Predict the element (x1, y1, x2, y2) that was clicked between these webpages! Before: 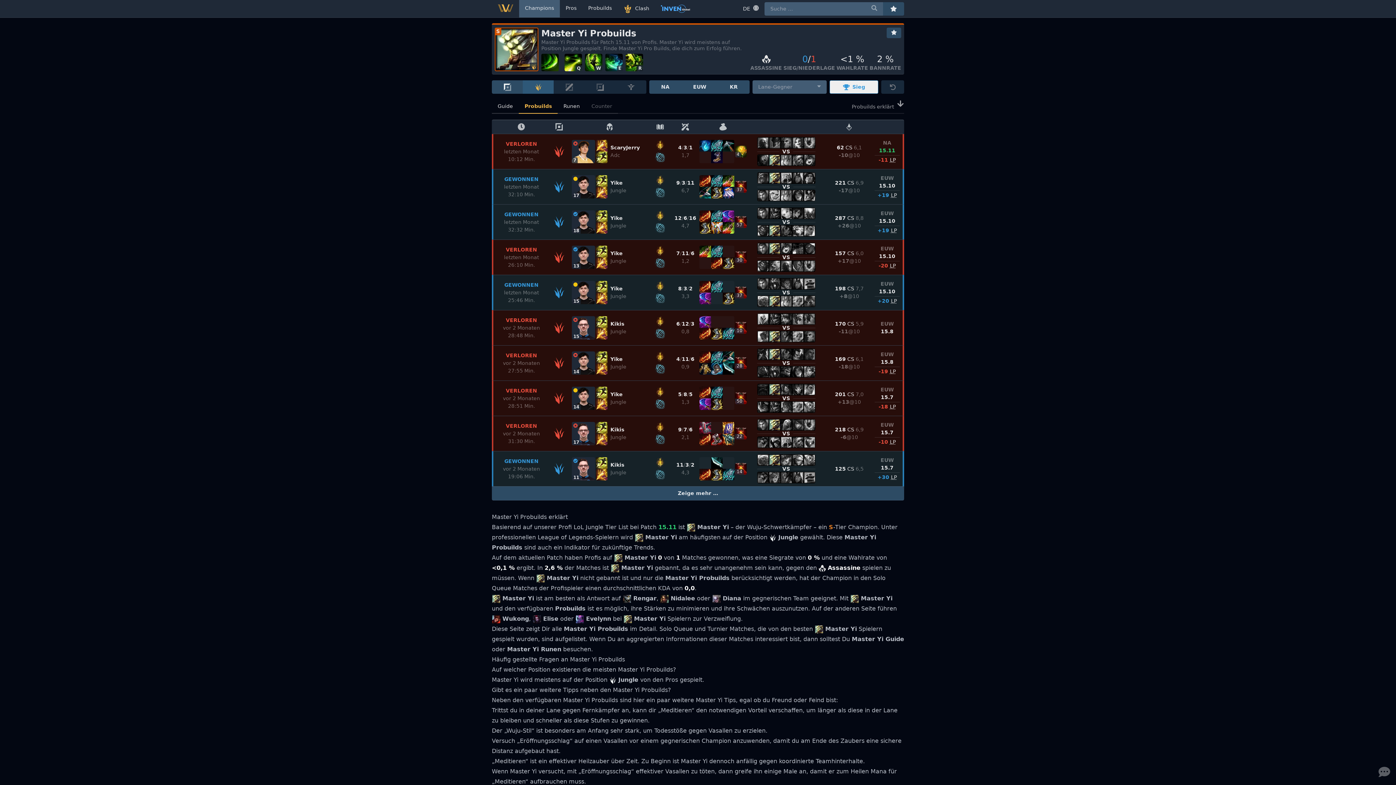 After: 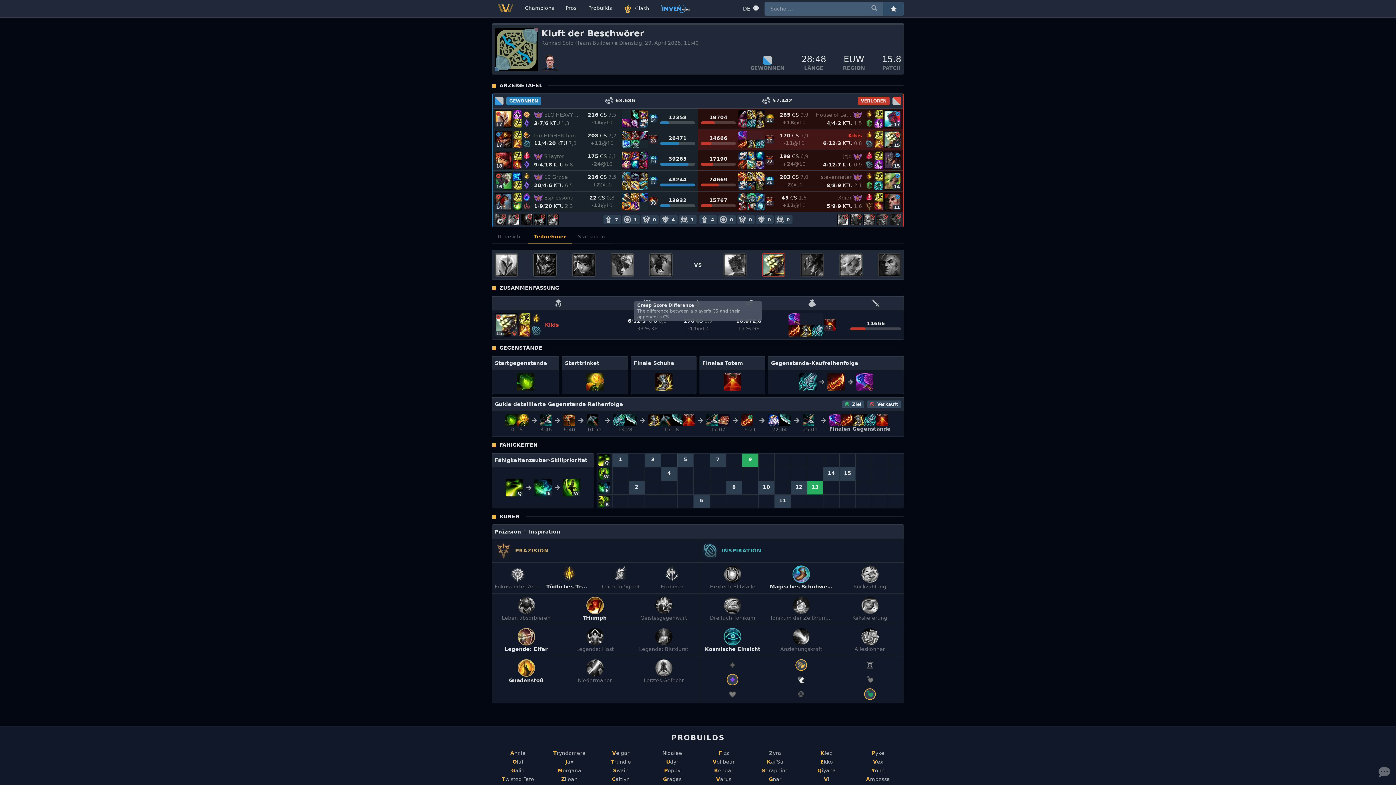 Action: bbox: (492, 310, 904, 345) label: VERLOREN
vor 2 Monaten
28:48 Min.
15
Kikis
Jungle
6/12/3
0,8
10
VS
170 CS 5,9
-11@10
EUW
15.8